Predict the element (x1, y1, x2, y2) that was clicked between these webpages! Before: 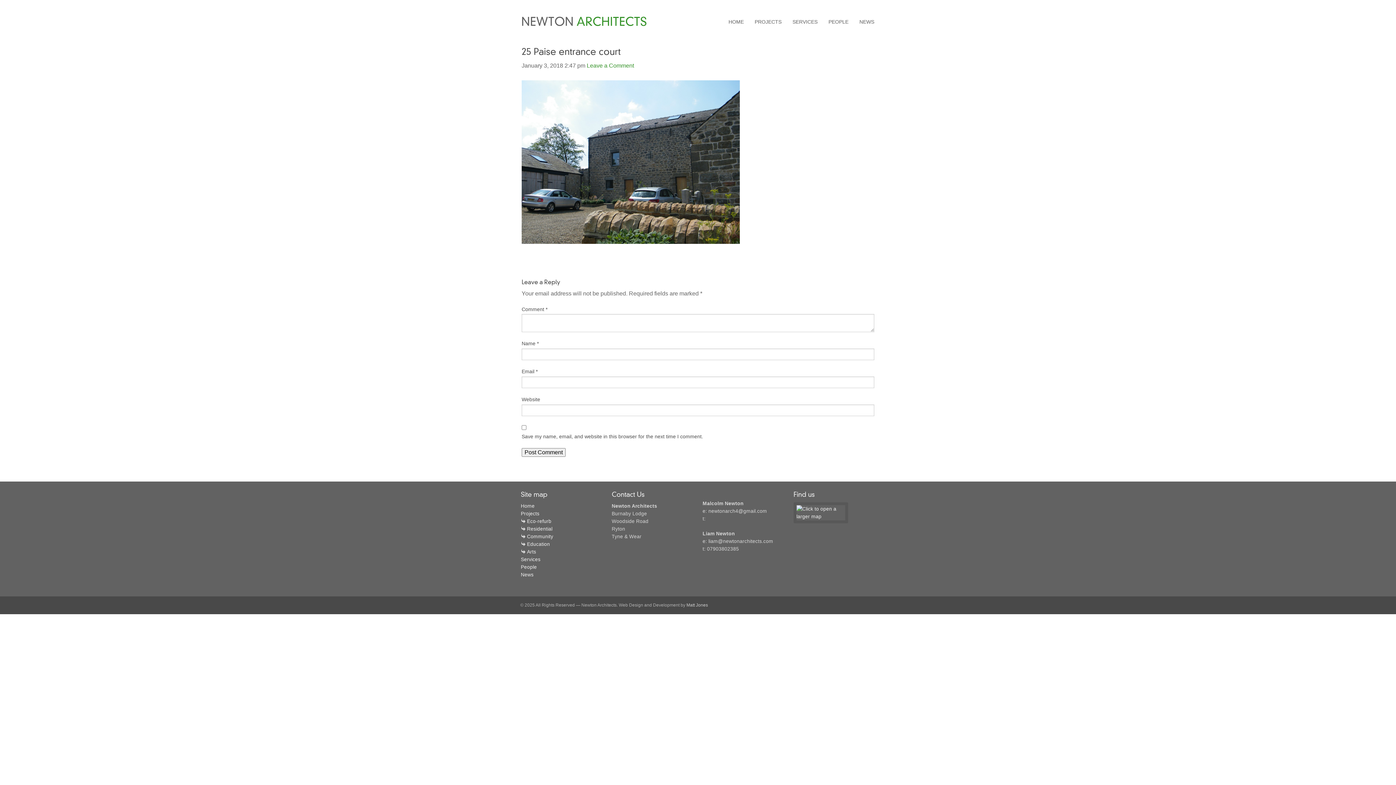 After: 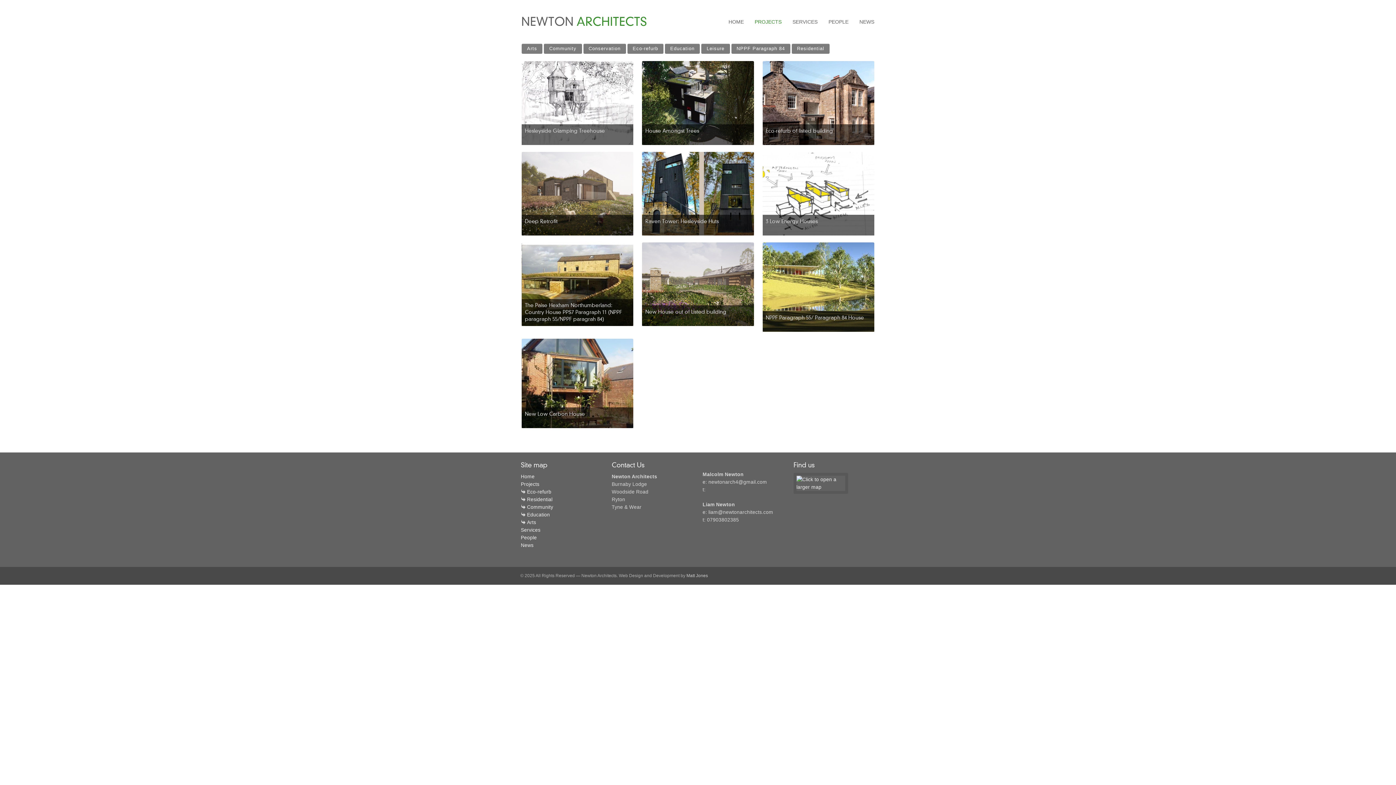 Action: bbox: (749, 0, 787, 43) label: PROJECTS